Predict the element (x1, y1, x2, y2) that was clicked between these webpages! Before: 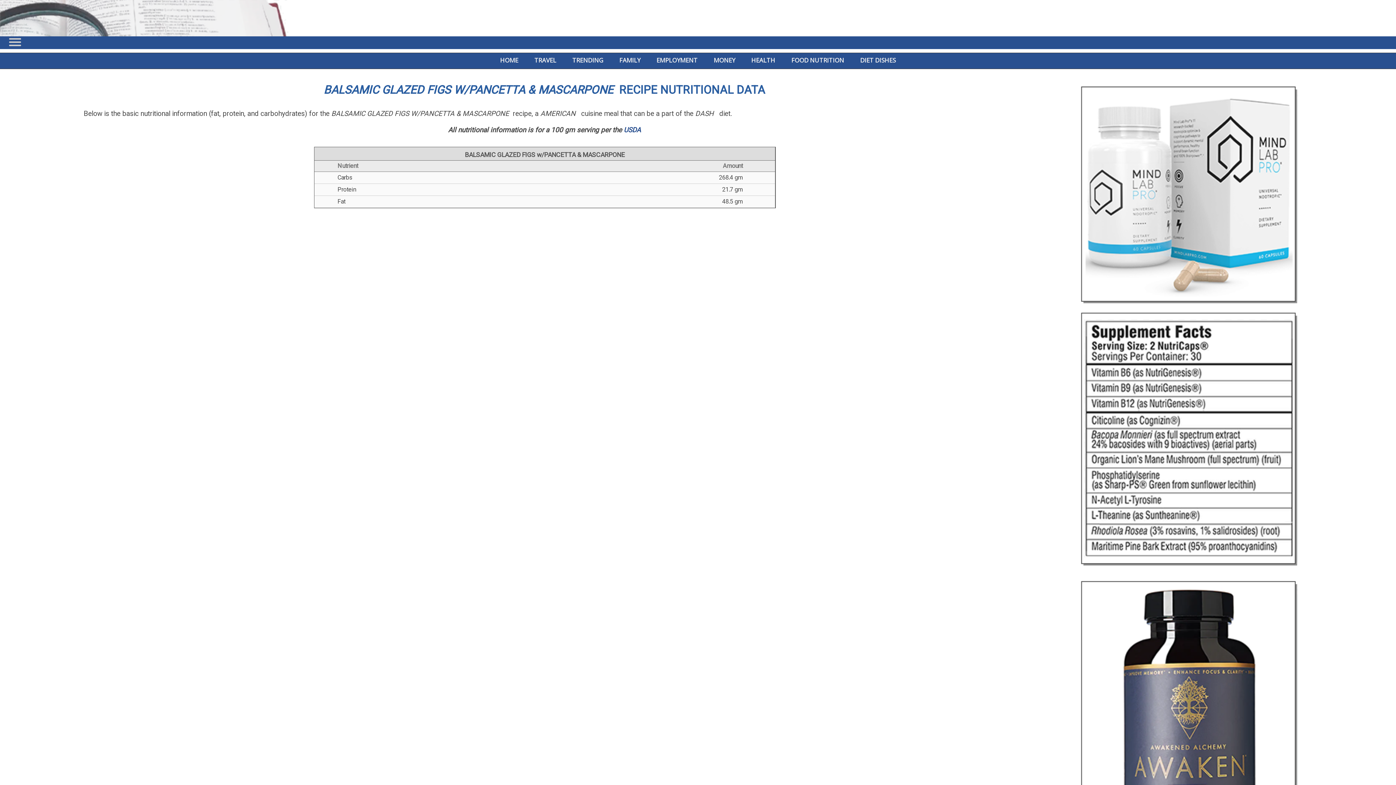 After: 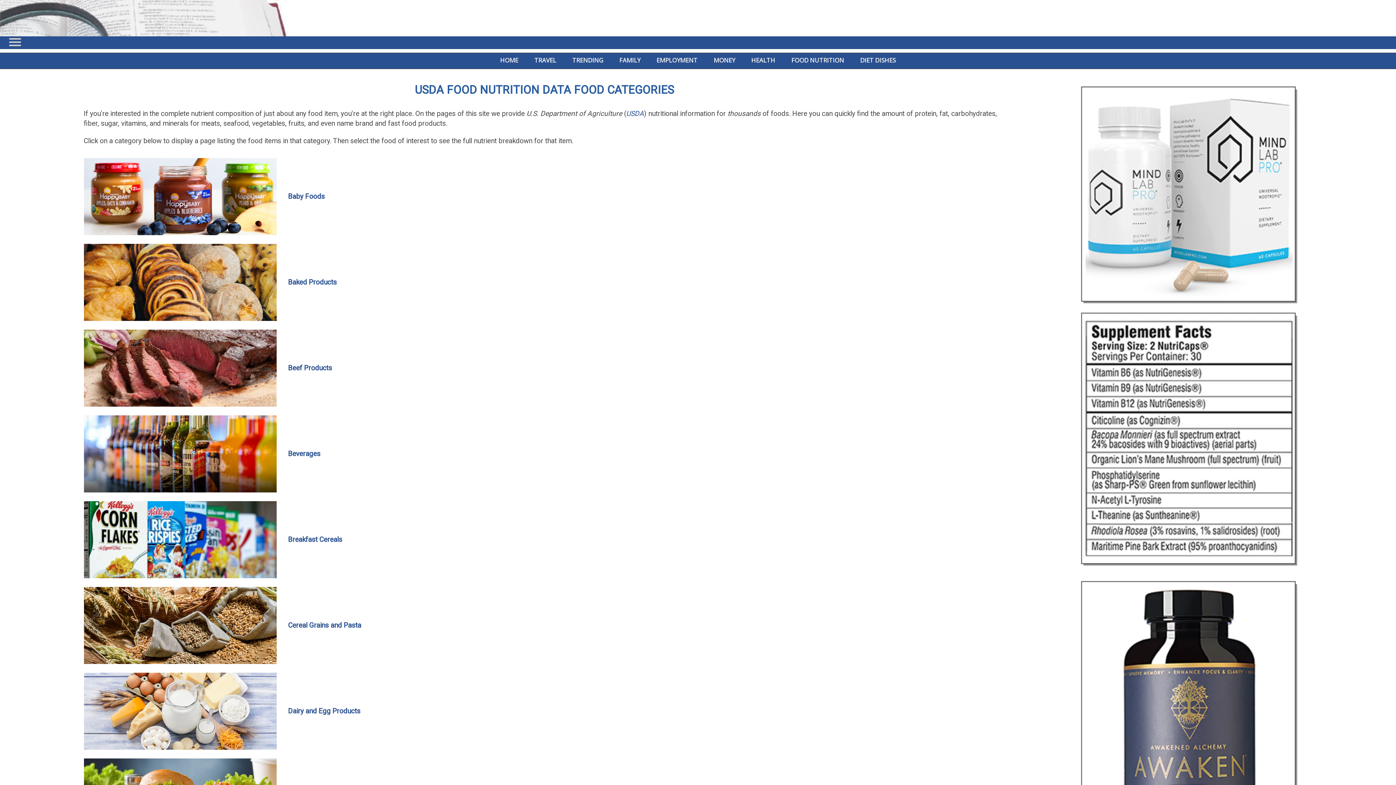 Action: bbox: (784, 54, 851, 65) label: FOOD NUTRITION